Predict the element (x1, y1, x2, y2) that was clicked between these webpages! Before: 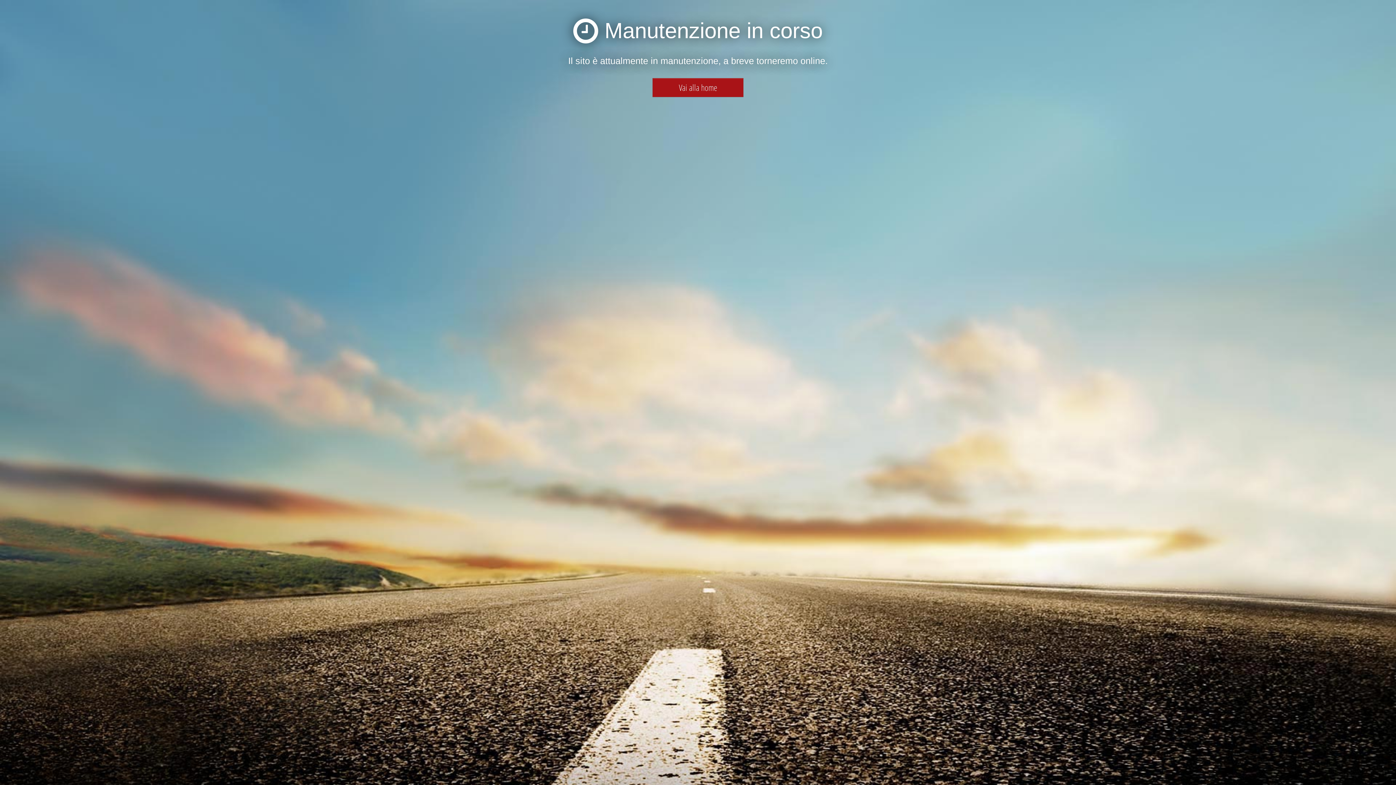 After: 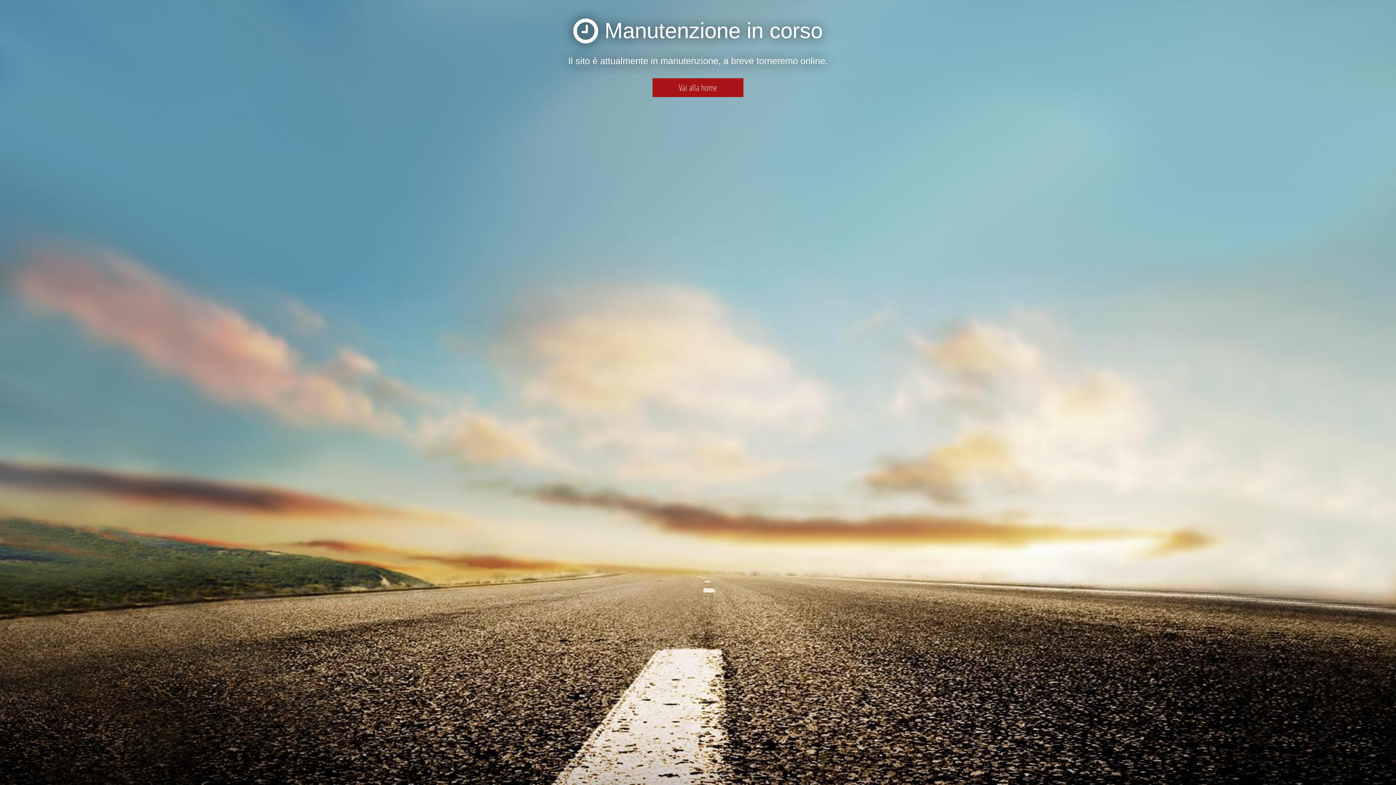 Action: label: Vai alla home bbox: (652, 78, 743, 97)